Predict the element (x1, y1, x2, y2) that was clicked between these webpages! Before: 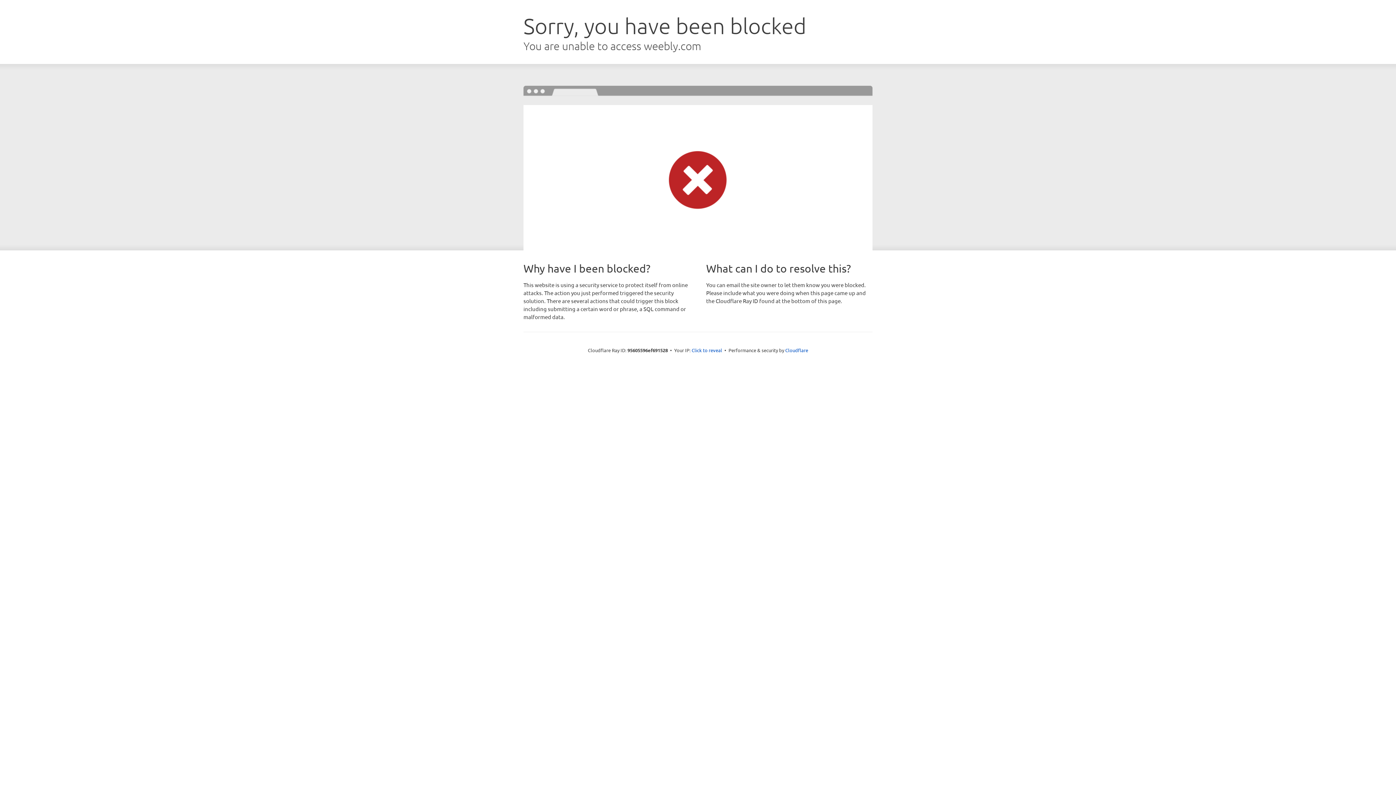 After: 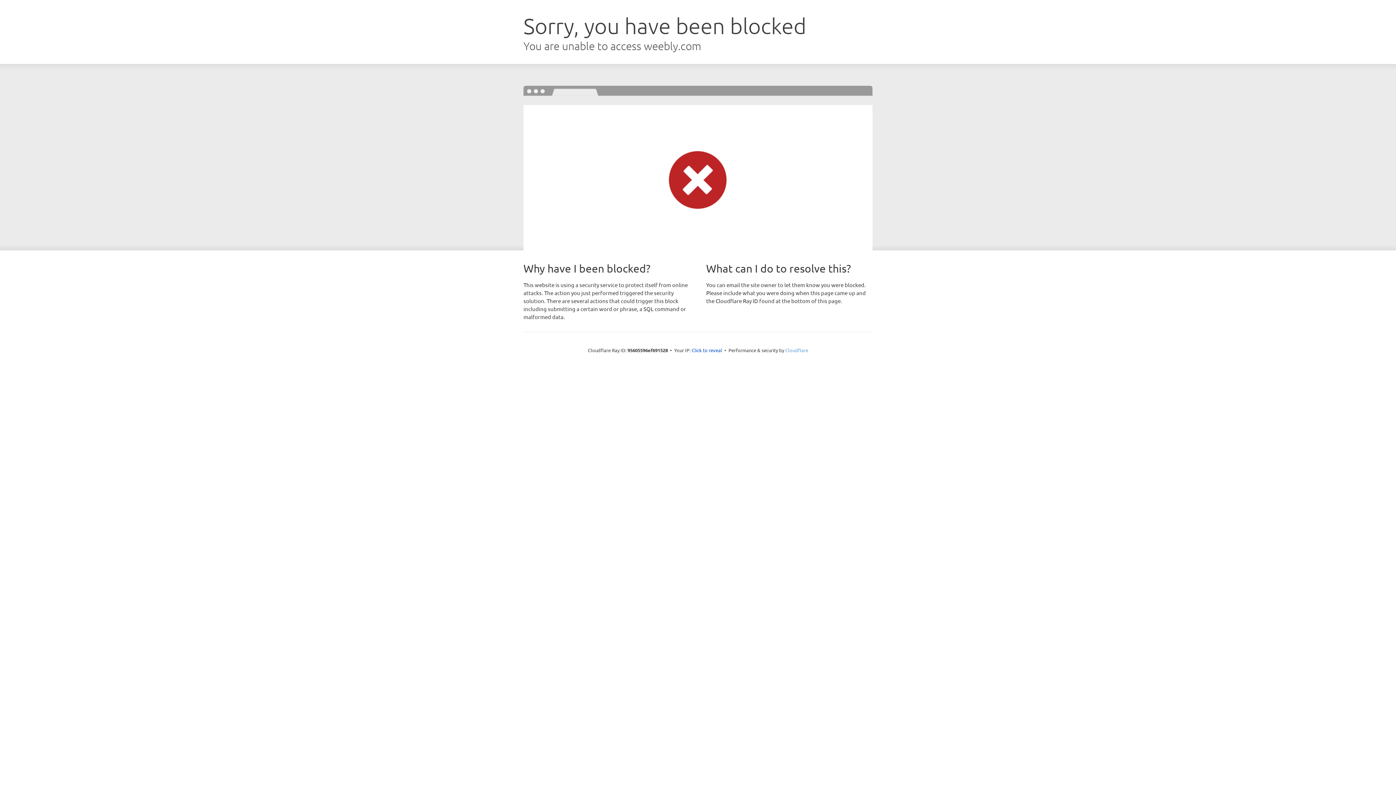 Action: bbox: (785, 347, 808, 353) label: Cloudflare